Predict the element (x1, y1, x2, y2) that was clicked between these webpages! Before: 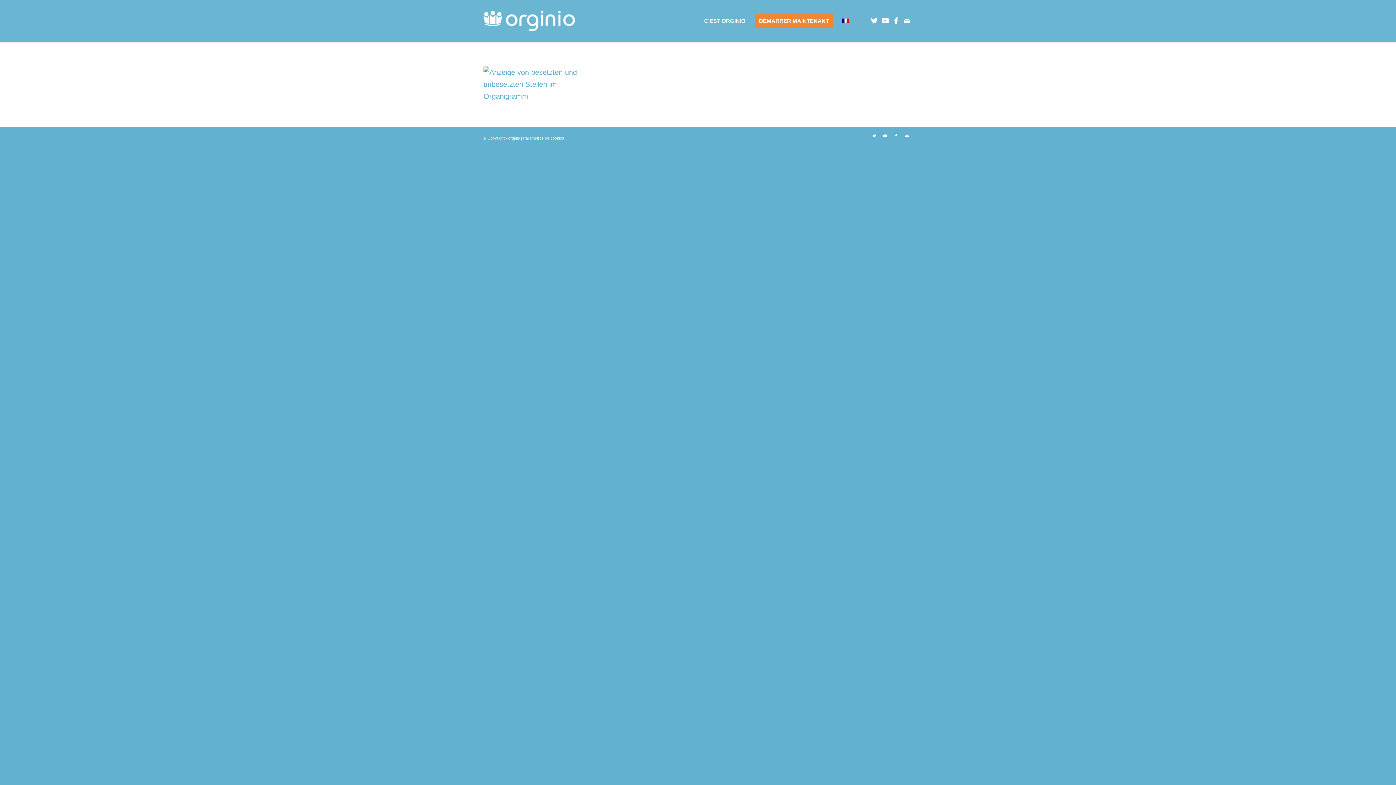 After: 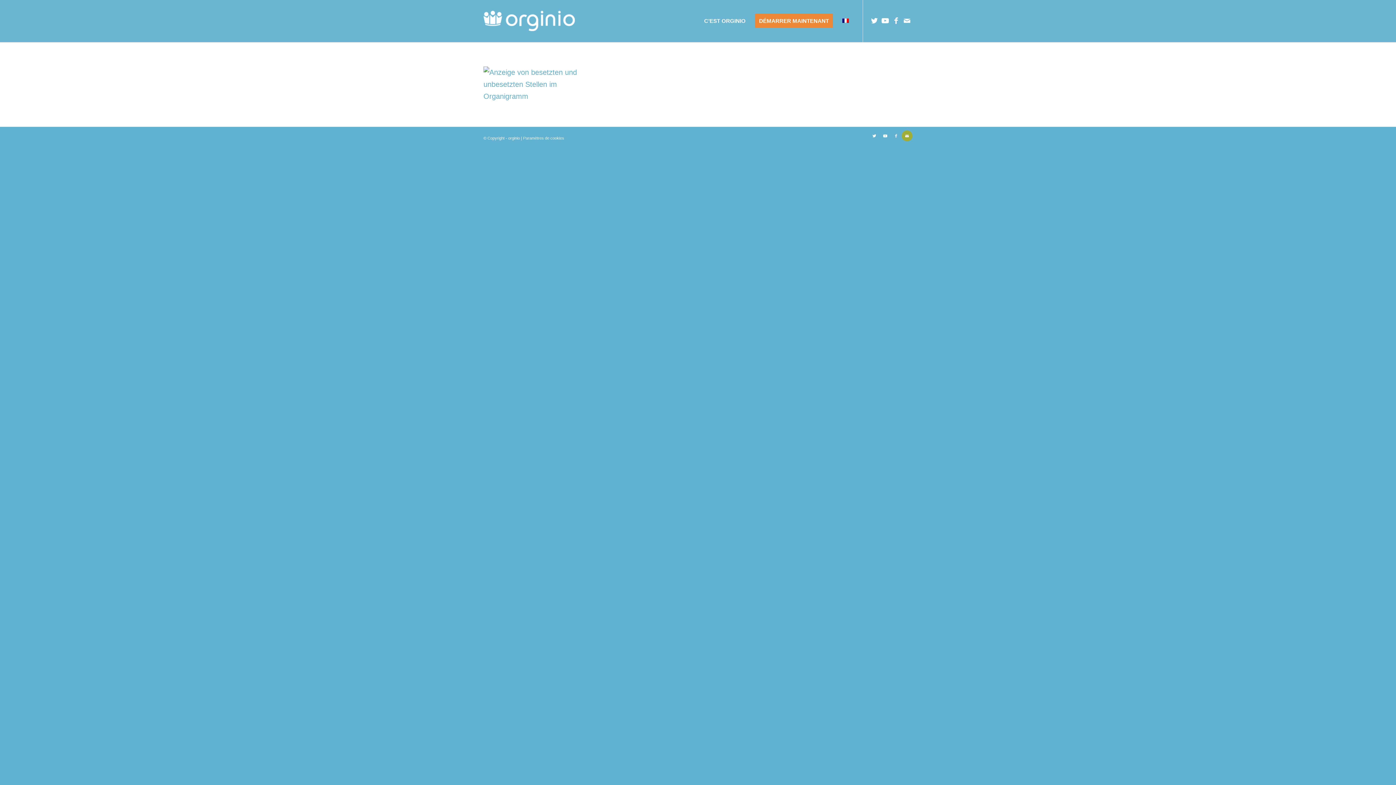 Action: label: Lien vers Mail bbox: (901, 130, 912, 141)